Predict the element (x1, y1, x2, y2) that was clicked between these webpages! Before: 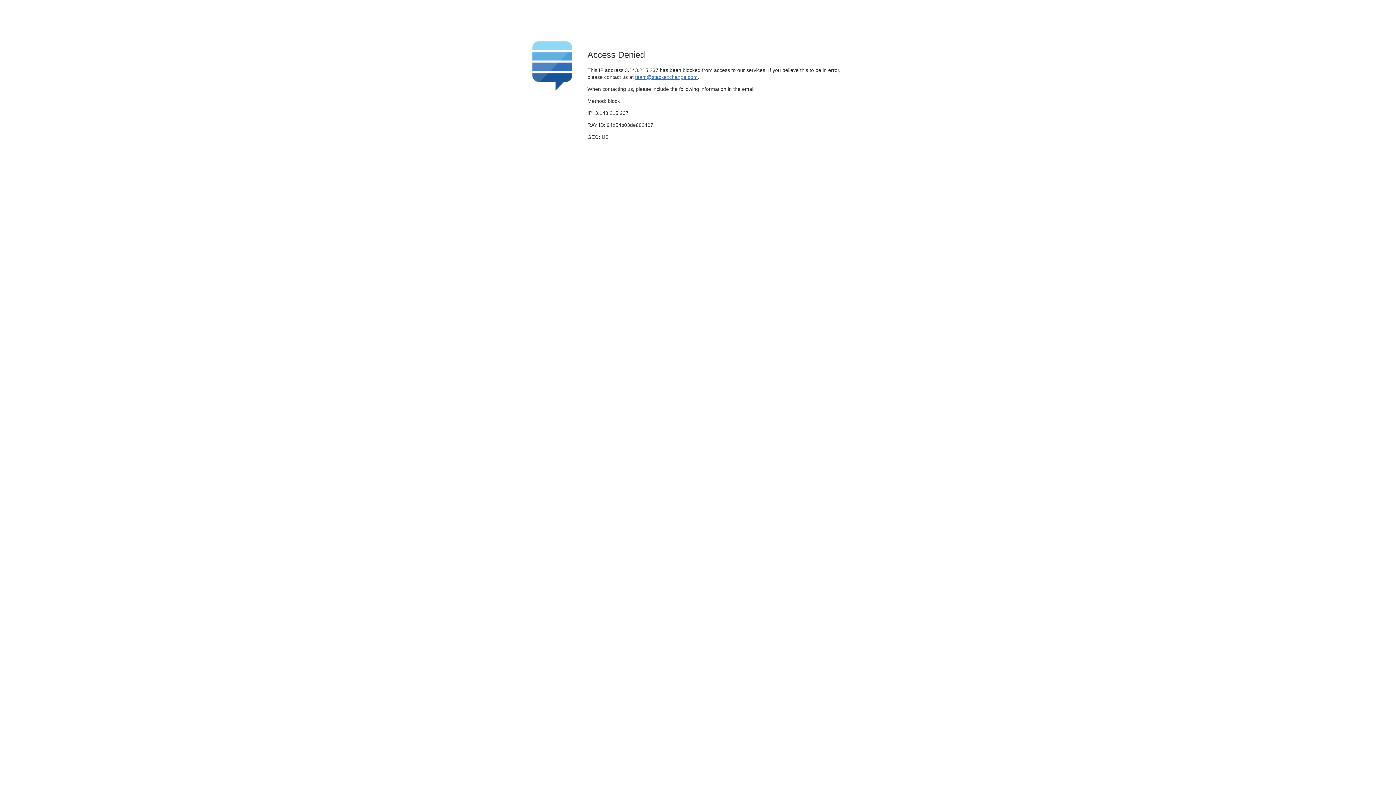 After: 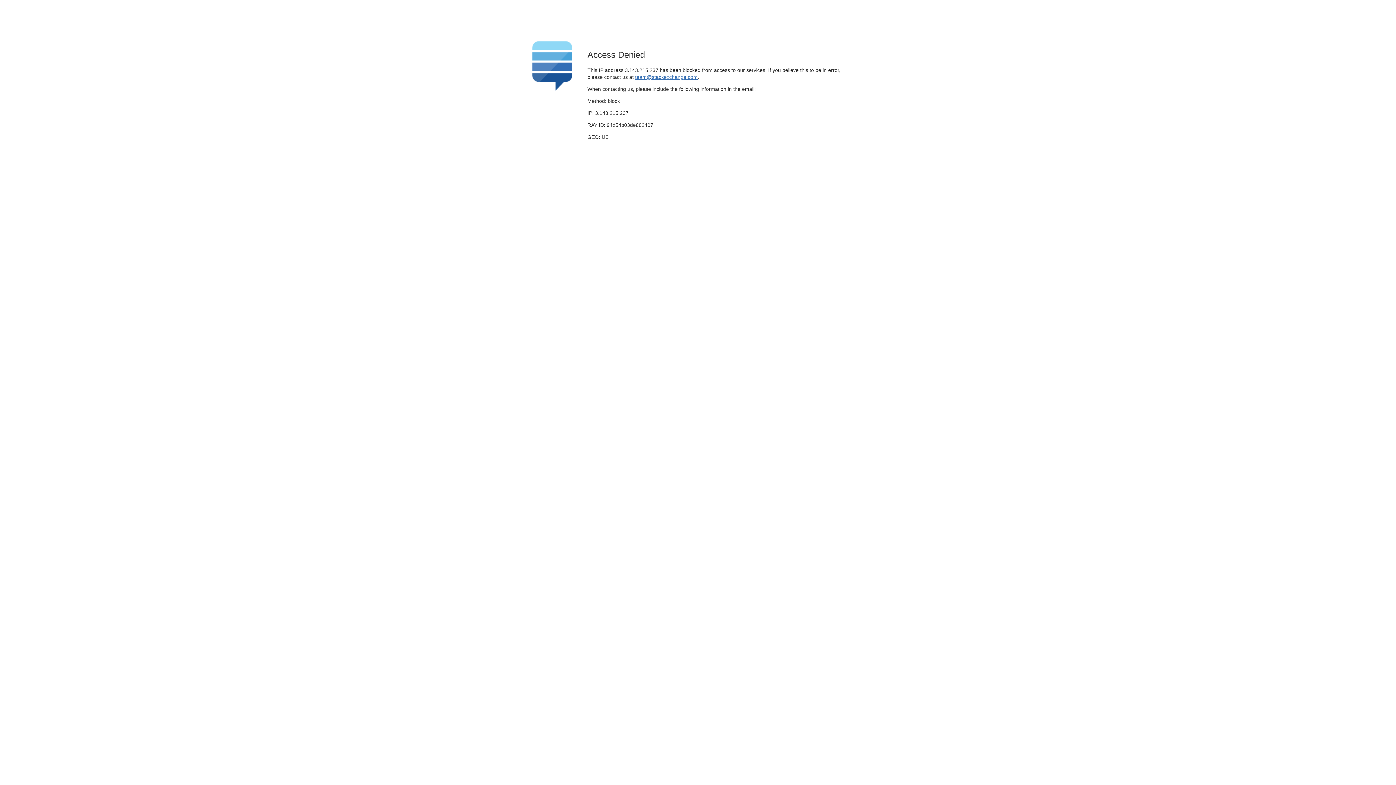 Action: label: team@stackexchange.com bbox: (635, 74, 697, 79)